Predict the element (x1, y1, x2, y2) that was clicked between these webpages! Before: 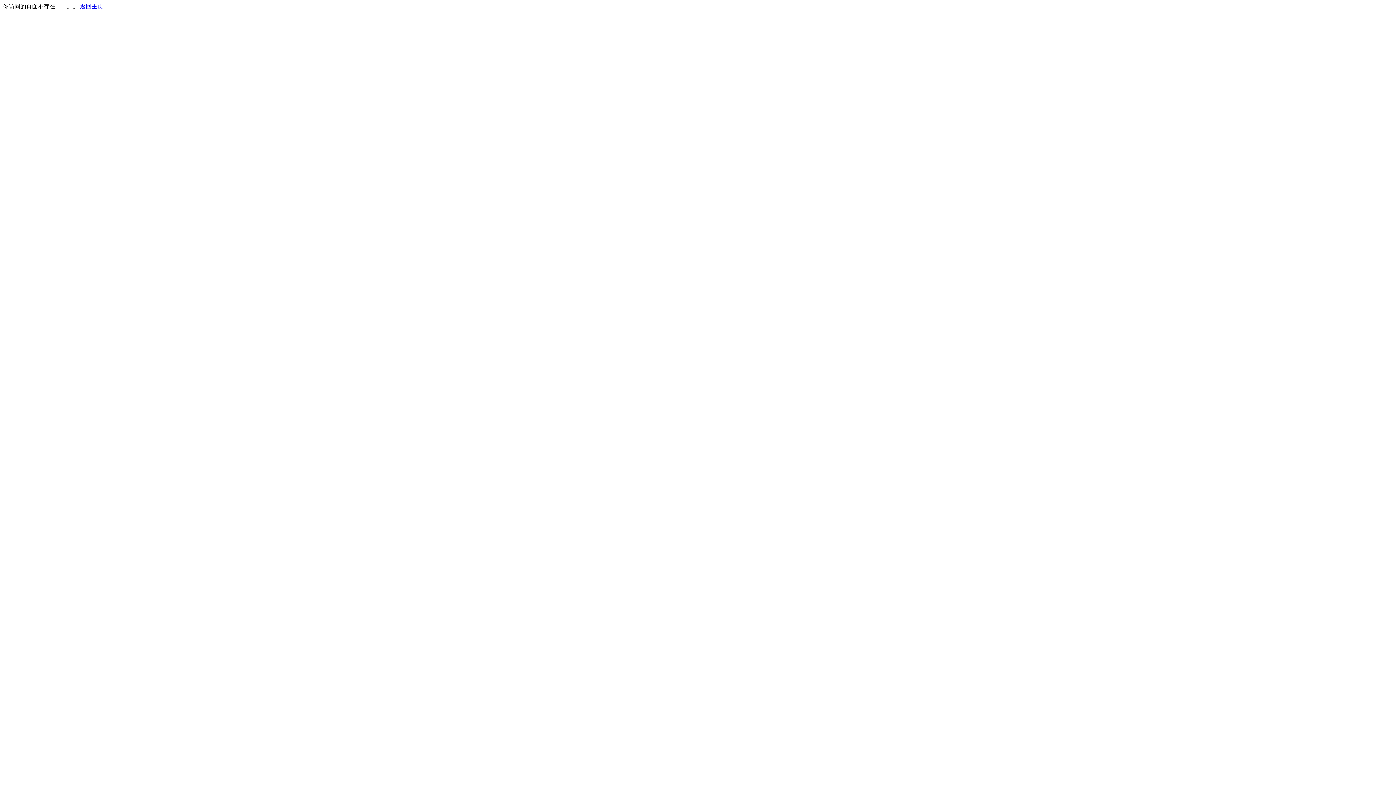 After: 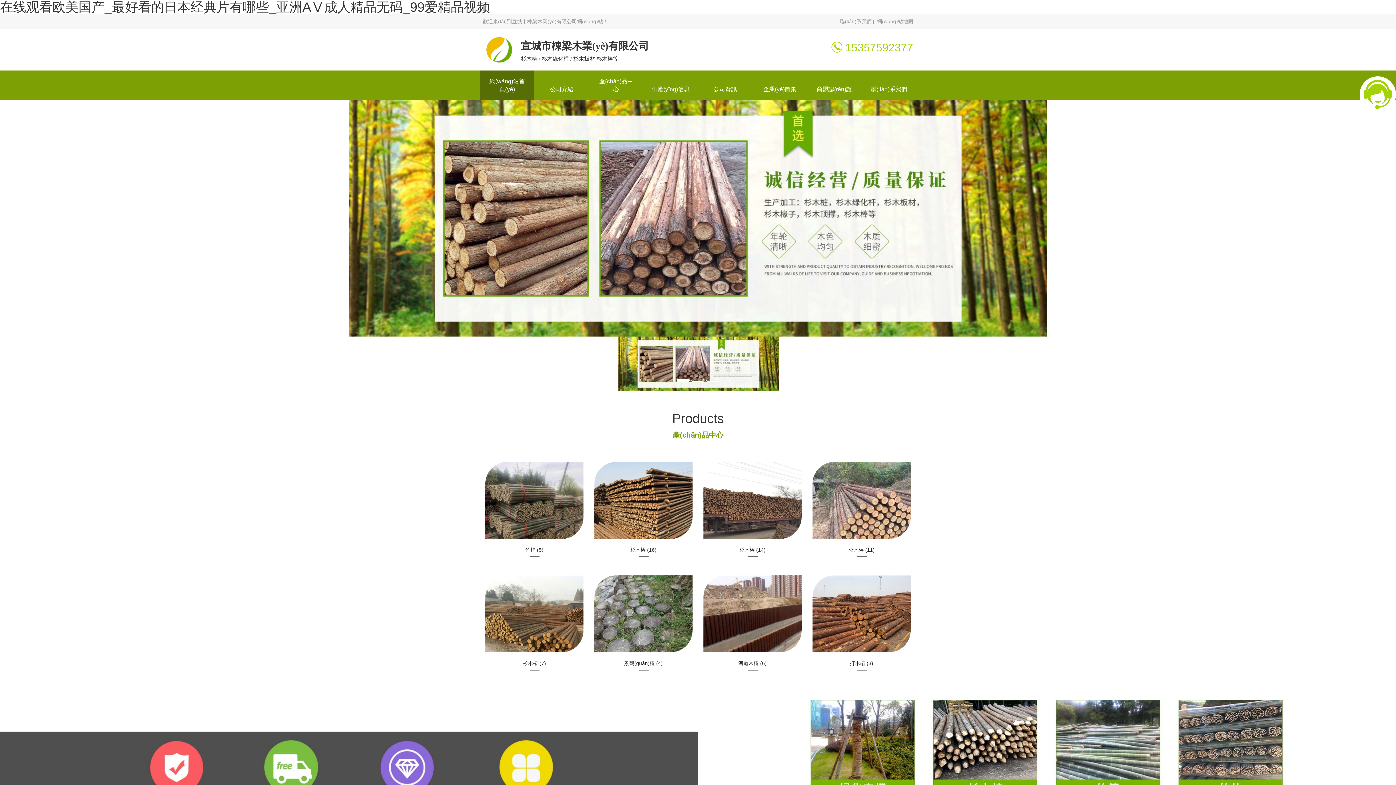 Action: bbox: (80, 3, 103, 9) label: 返回主页